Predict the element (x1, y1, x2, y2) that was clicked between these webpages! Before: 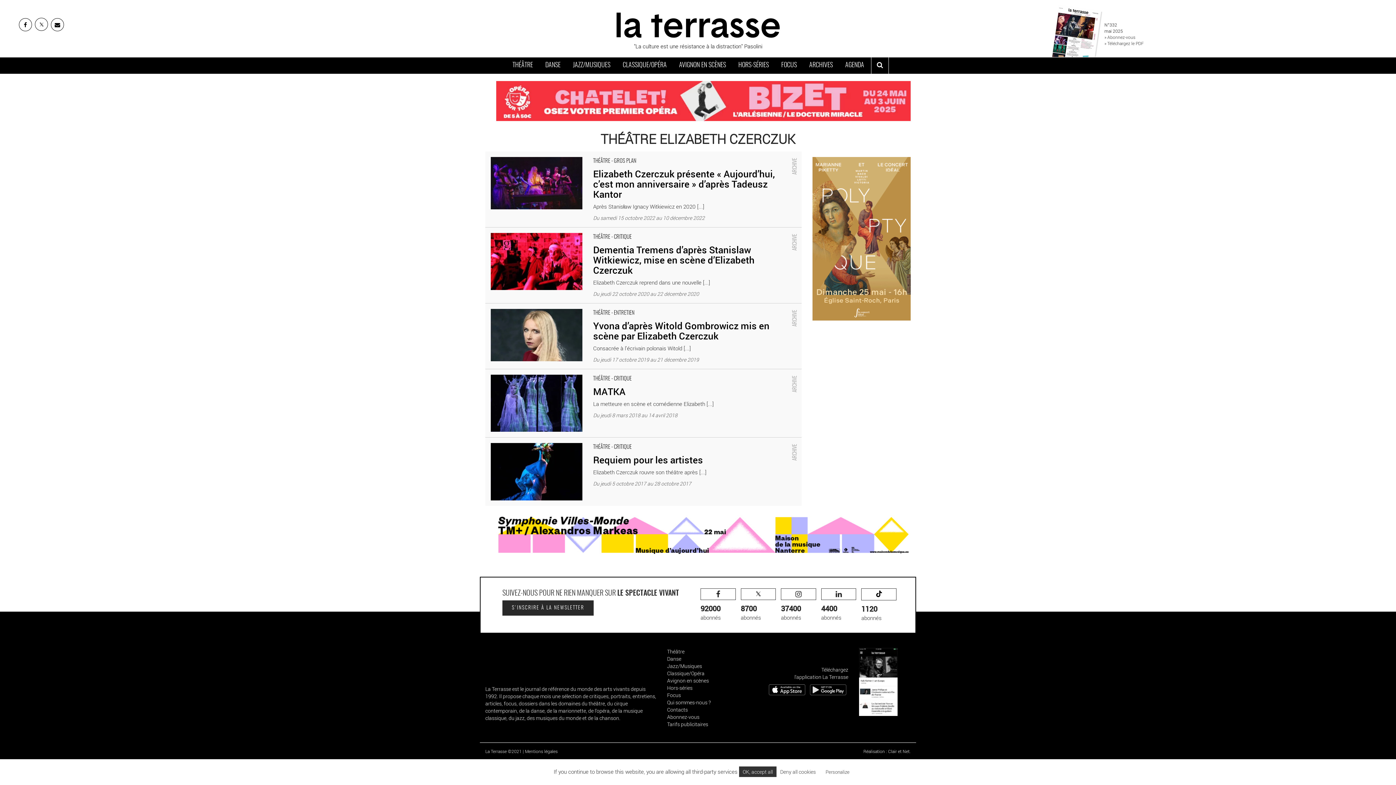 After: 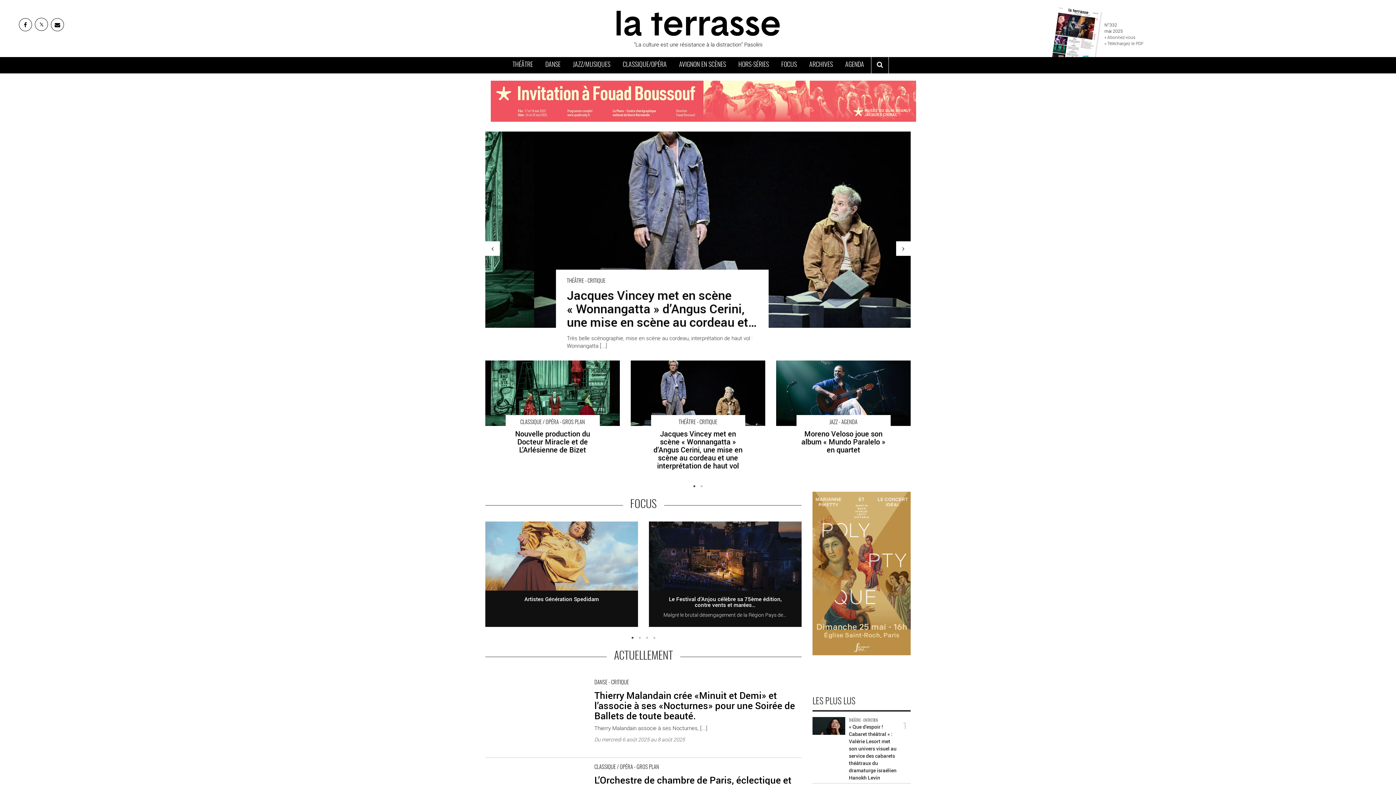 Action: bbox: (485, 748, 521, 754) label: La Terrasse ©2021